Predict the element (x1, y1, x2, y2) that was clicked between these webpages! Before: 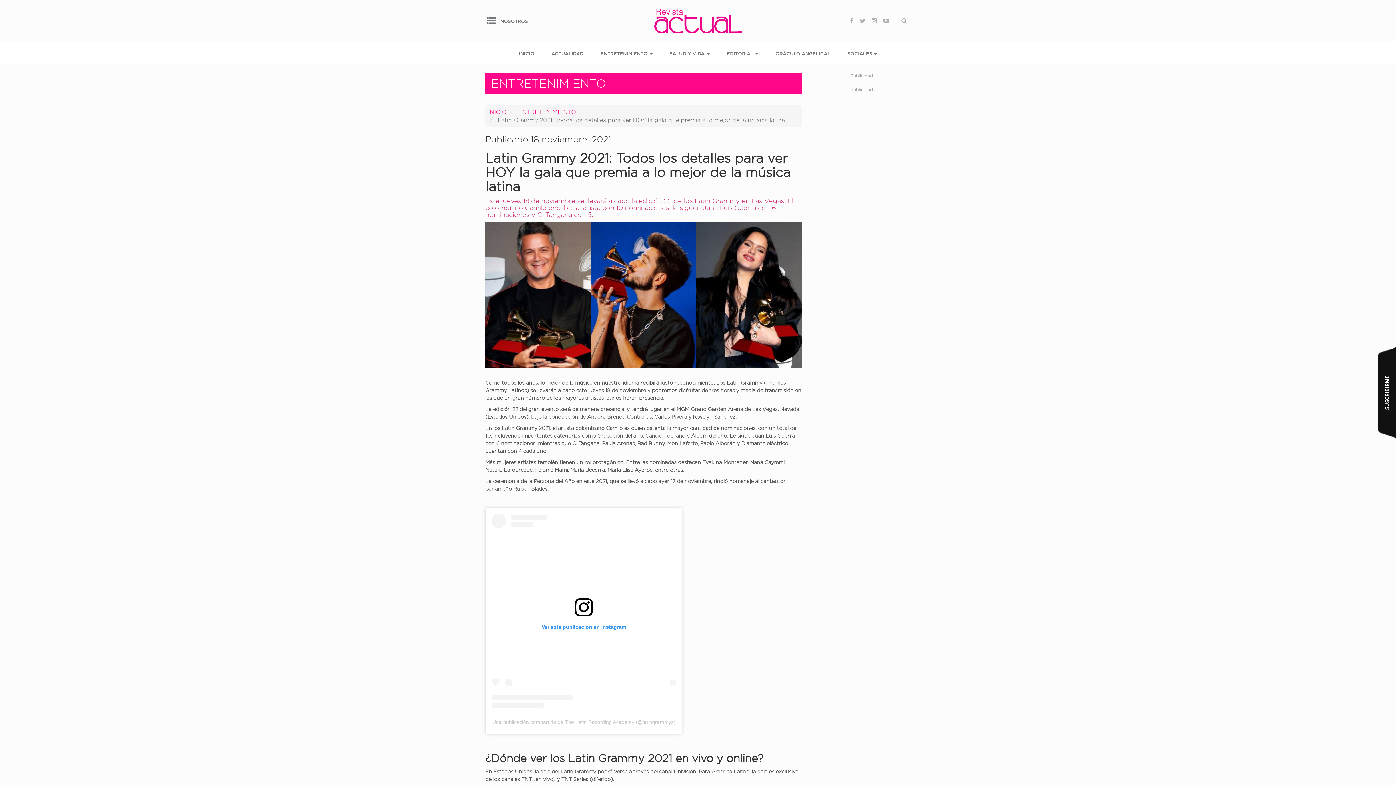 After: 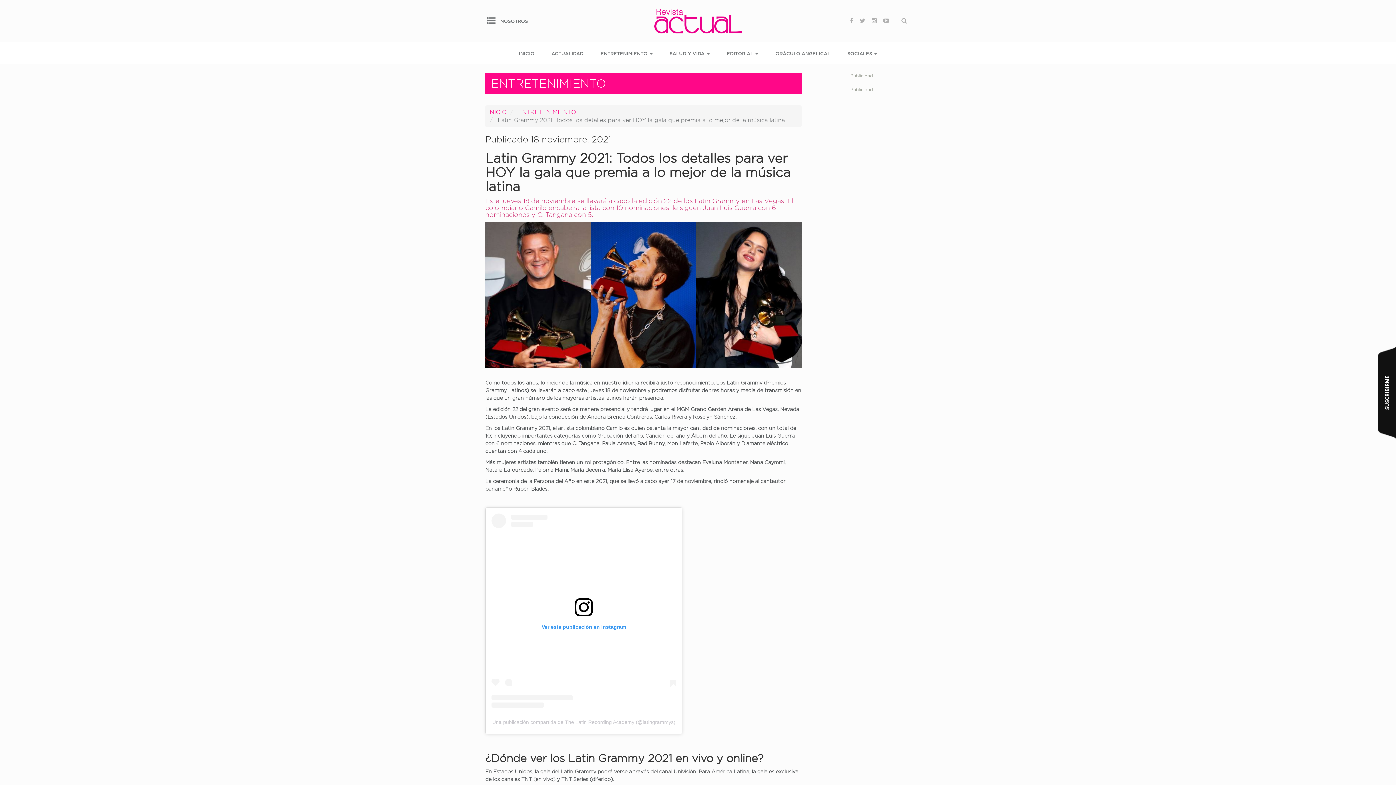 Action: label: Una publicación compartida de The Latin Recording Academy (@latingrammys) bbox: (492, 719, 675, 725)